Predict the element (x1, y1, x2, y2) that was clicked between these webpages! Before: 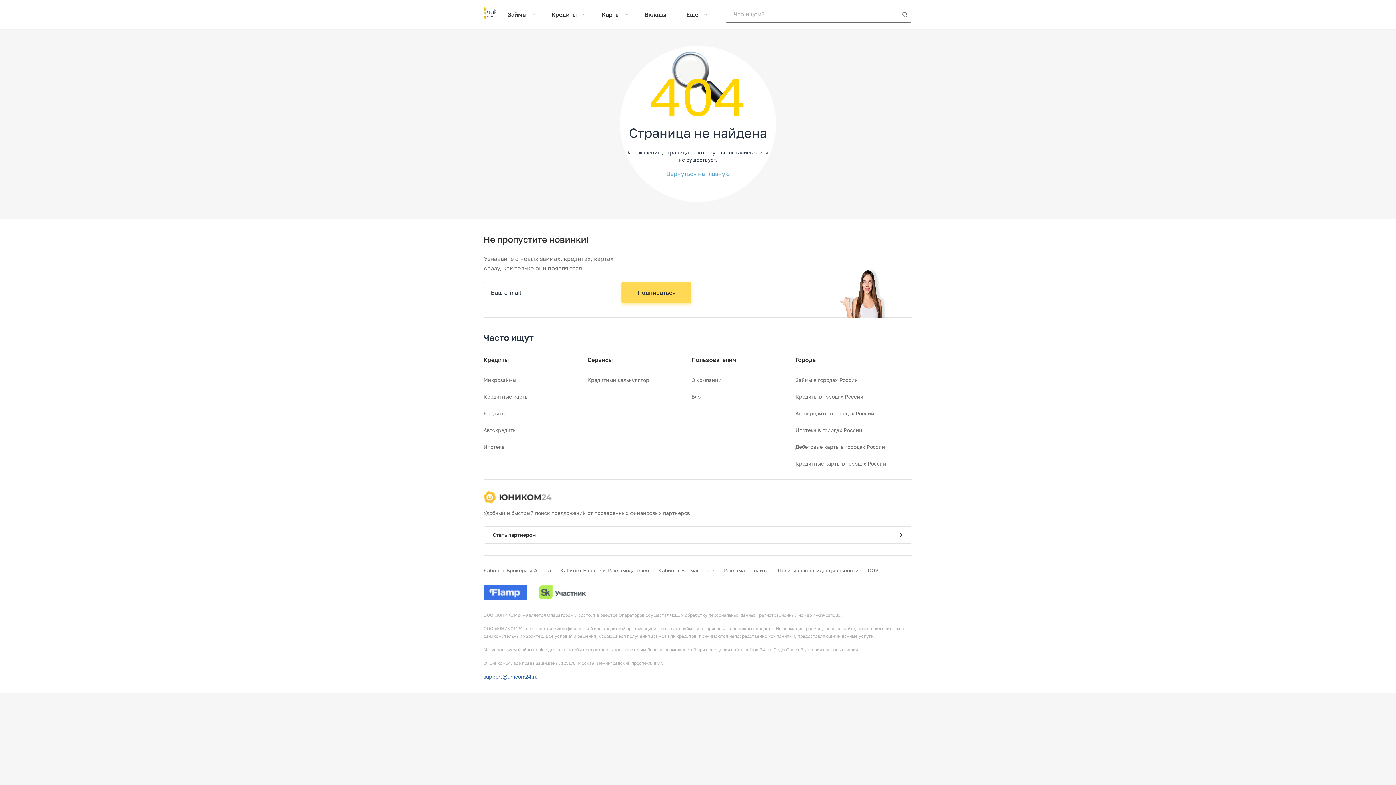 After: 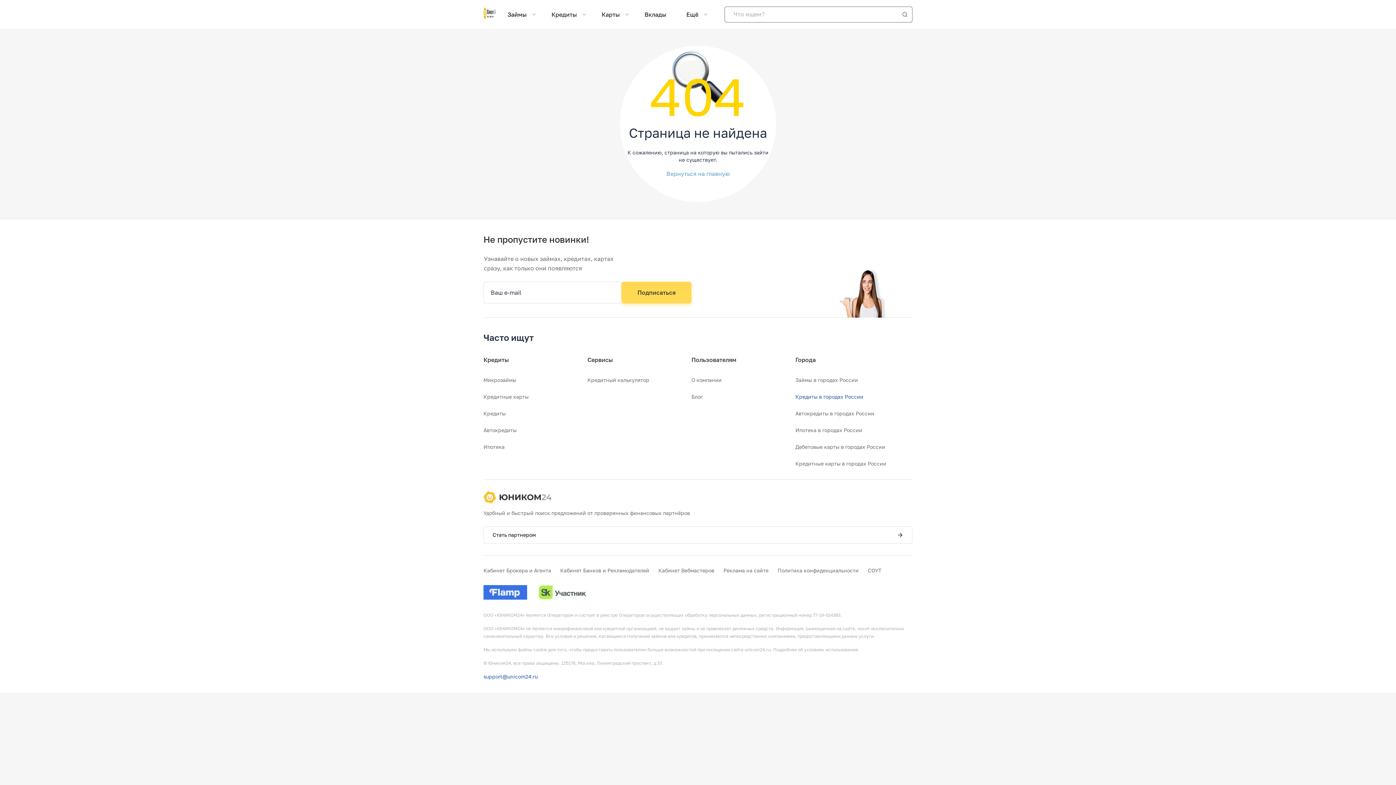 Action: label: Кредиты в городах России bbox: (795, 393, 899, 401)